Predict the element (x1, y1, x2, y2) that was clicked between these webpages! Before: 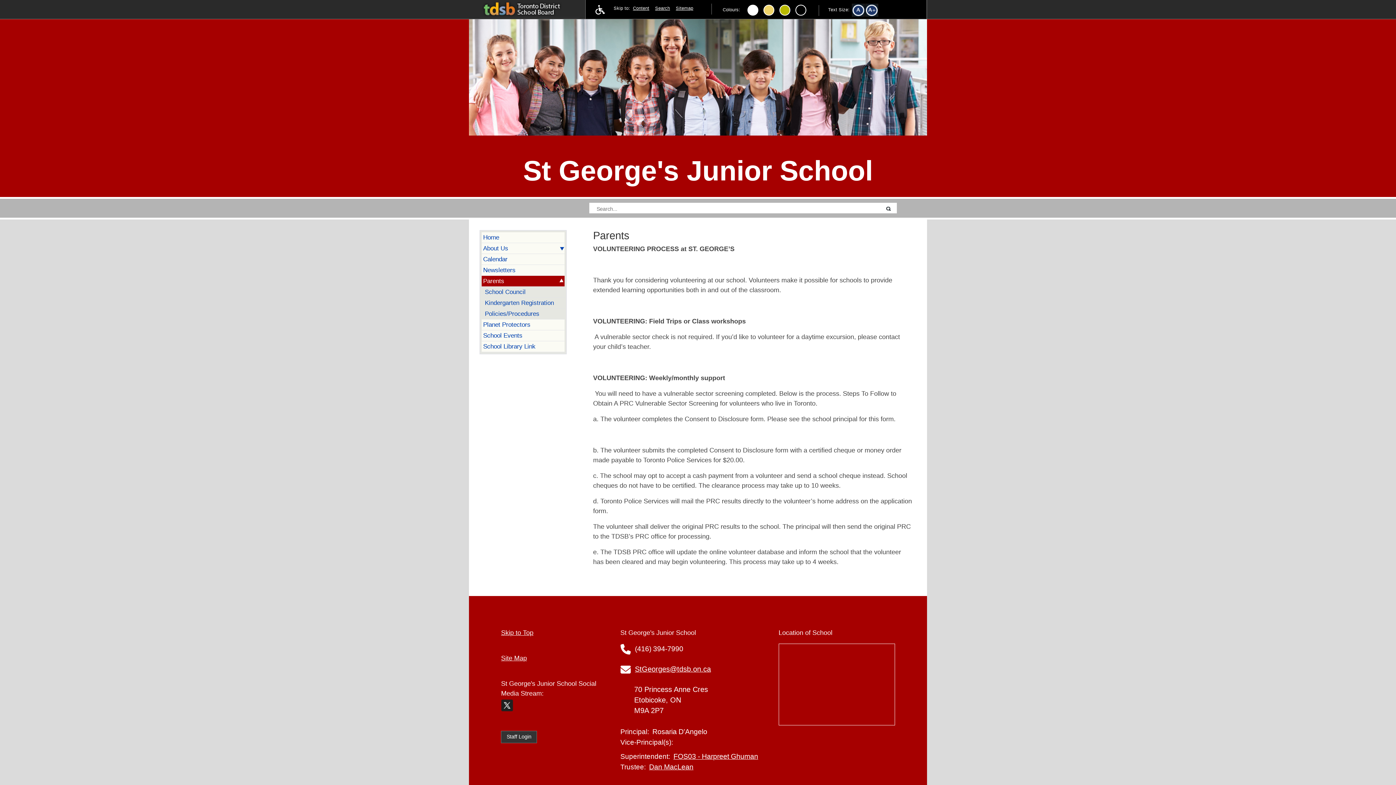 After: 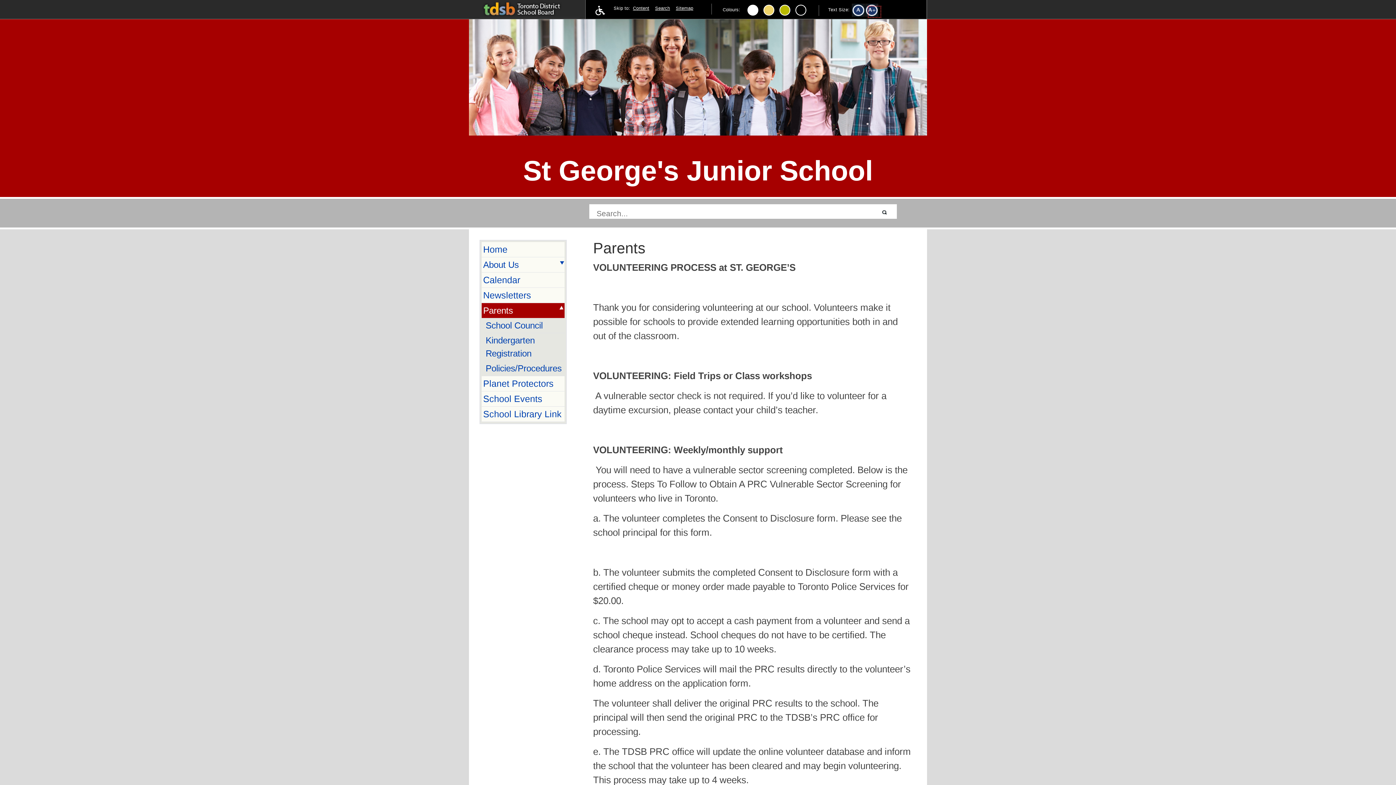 Action: bbox: (868, 6, 880, 17)